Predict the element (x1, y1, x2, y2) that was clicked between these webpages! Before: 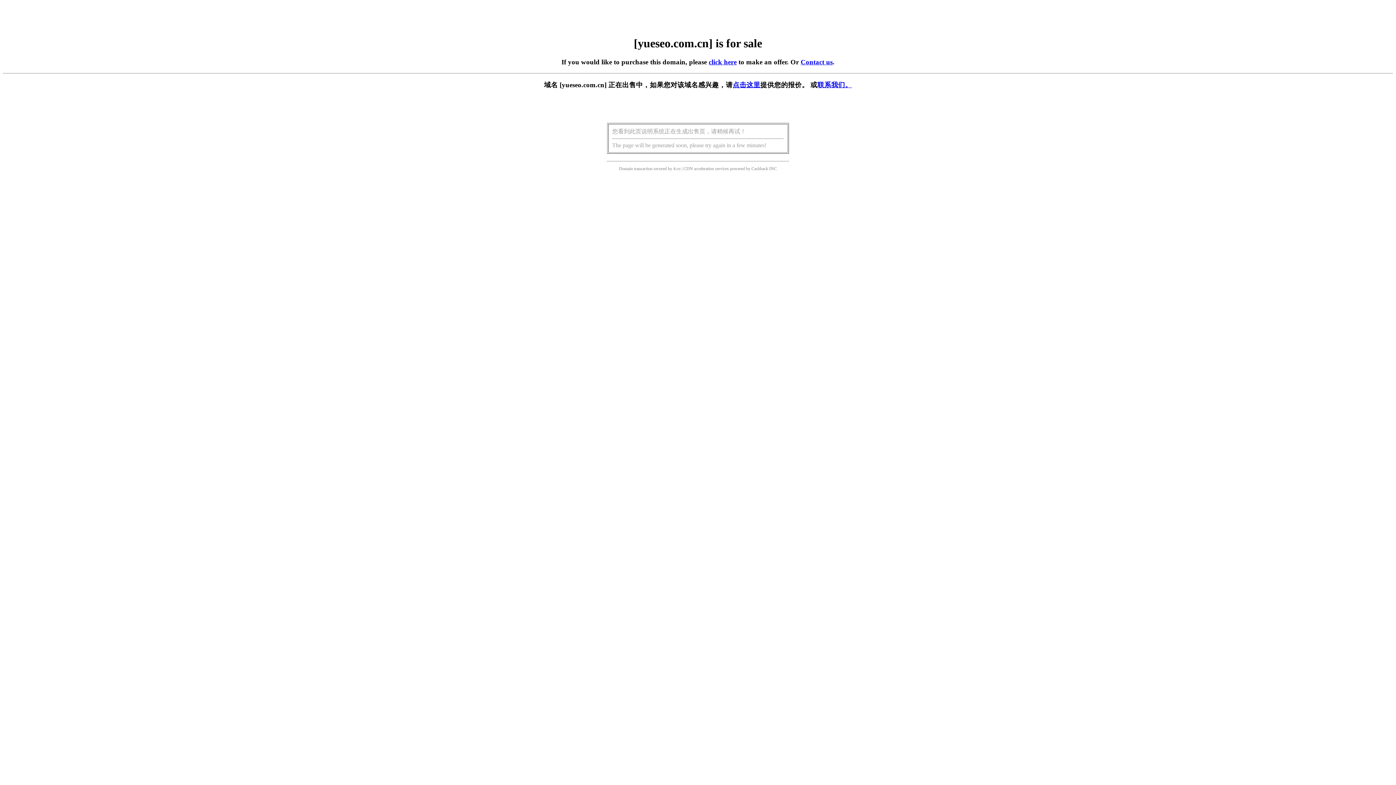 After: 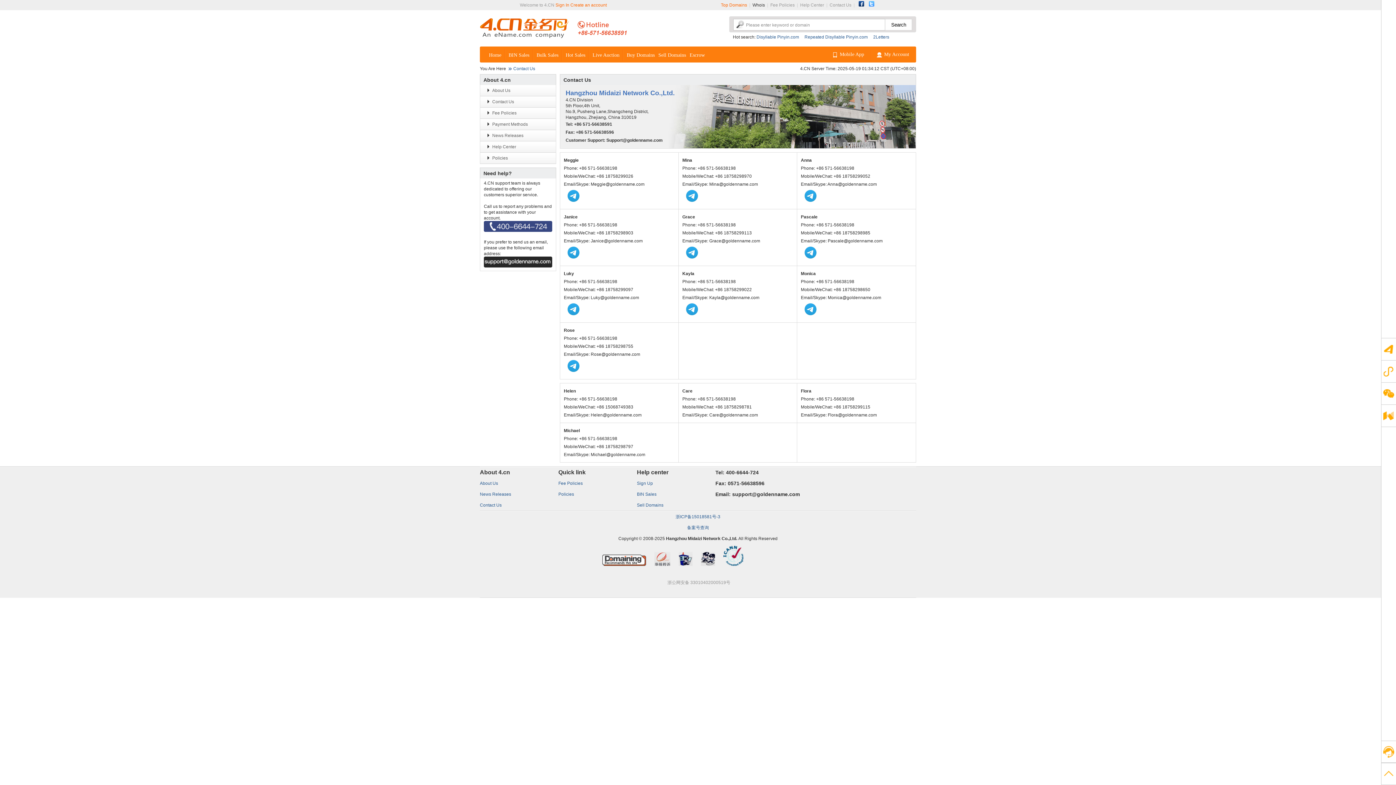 Action: label: Contact us bbox: (800, 58, 832, 65)